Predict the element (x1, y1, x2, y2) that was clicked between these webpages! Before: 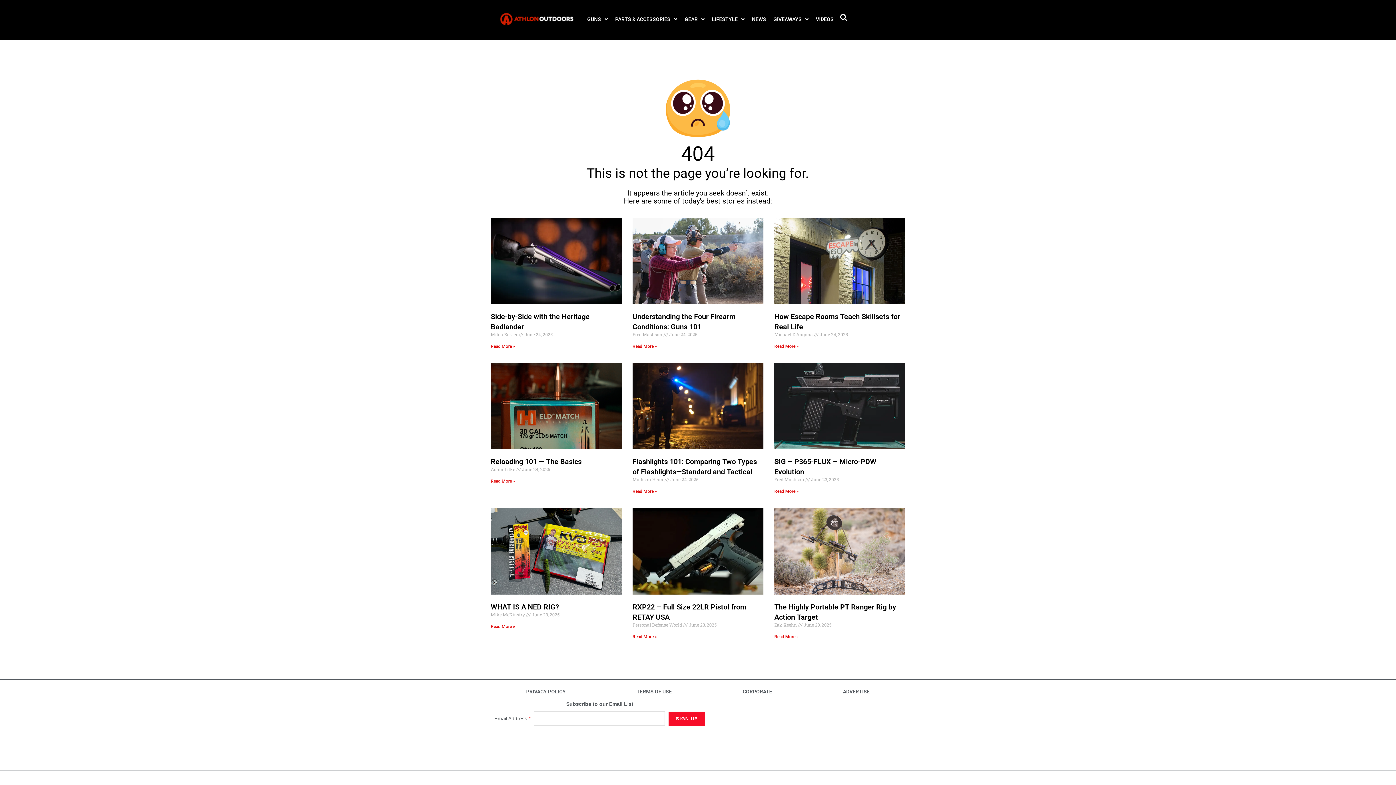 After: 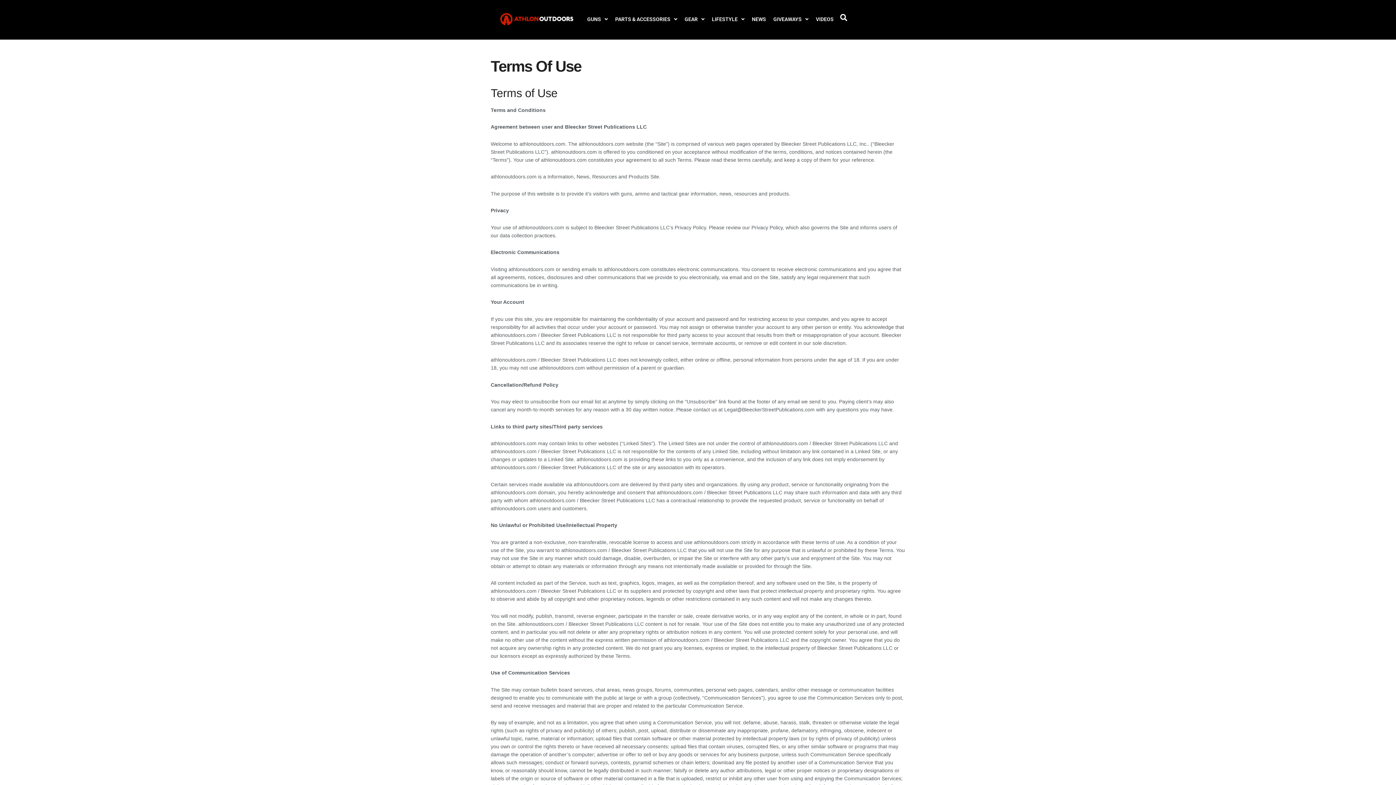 Action: bbox: (601, 683, 707, 700) label: TERMS OF USE